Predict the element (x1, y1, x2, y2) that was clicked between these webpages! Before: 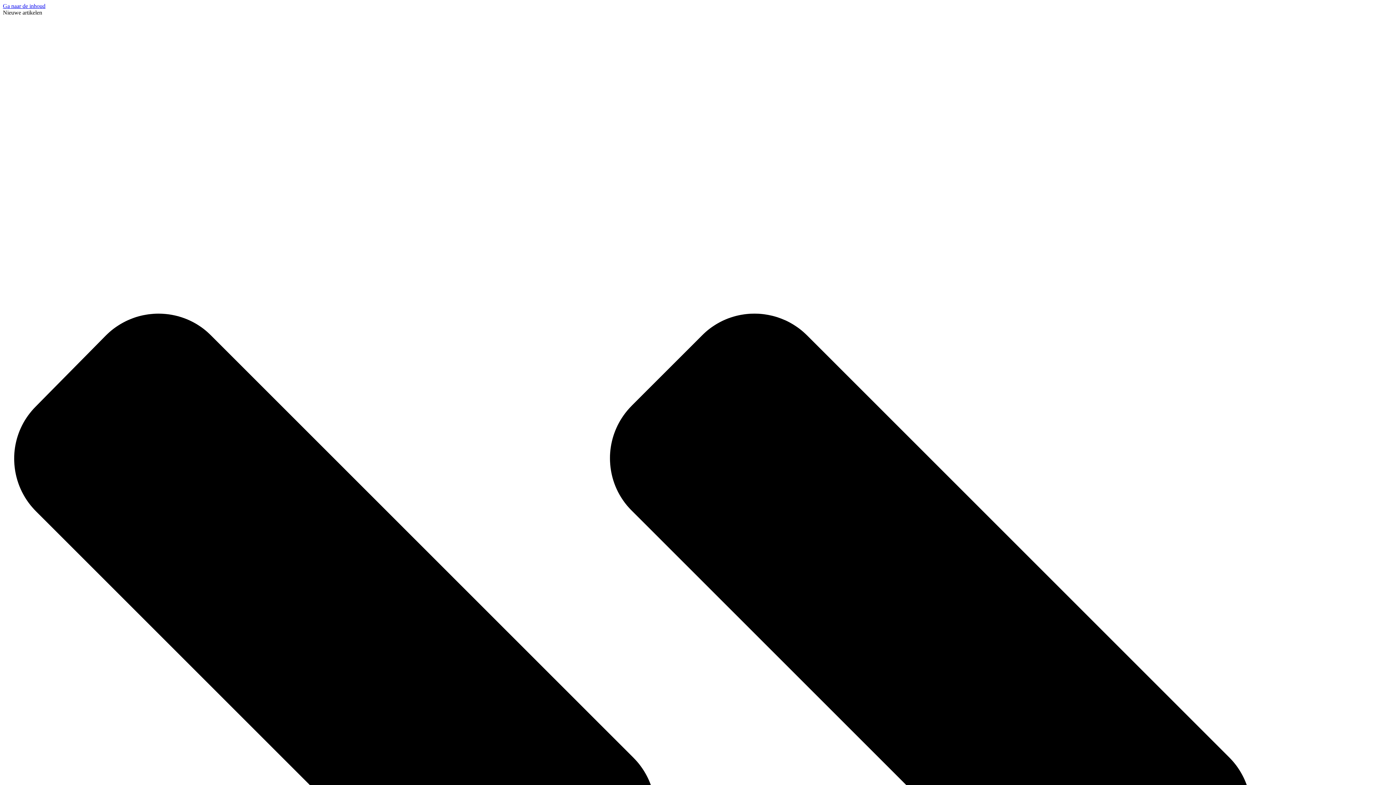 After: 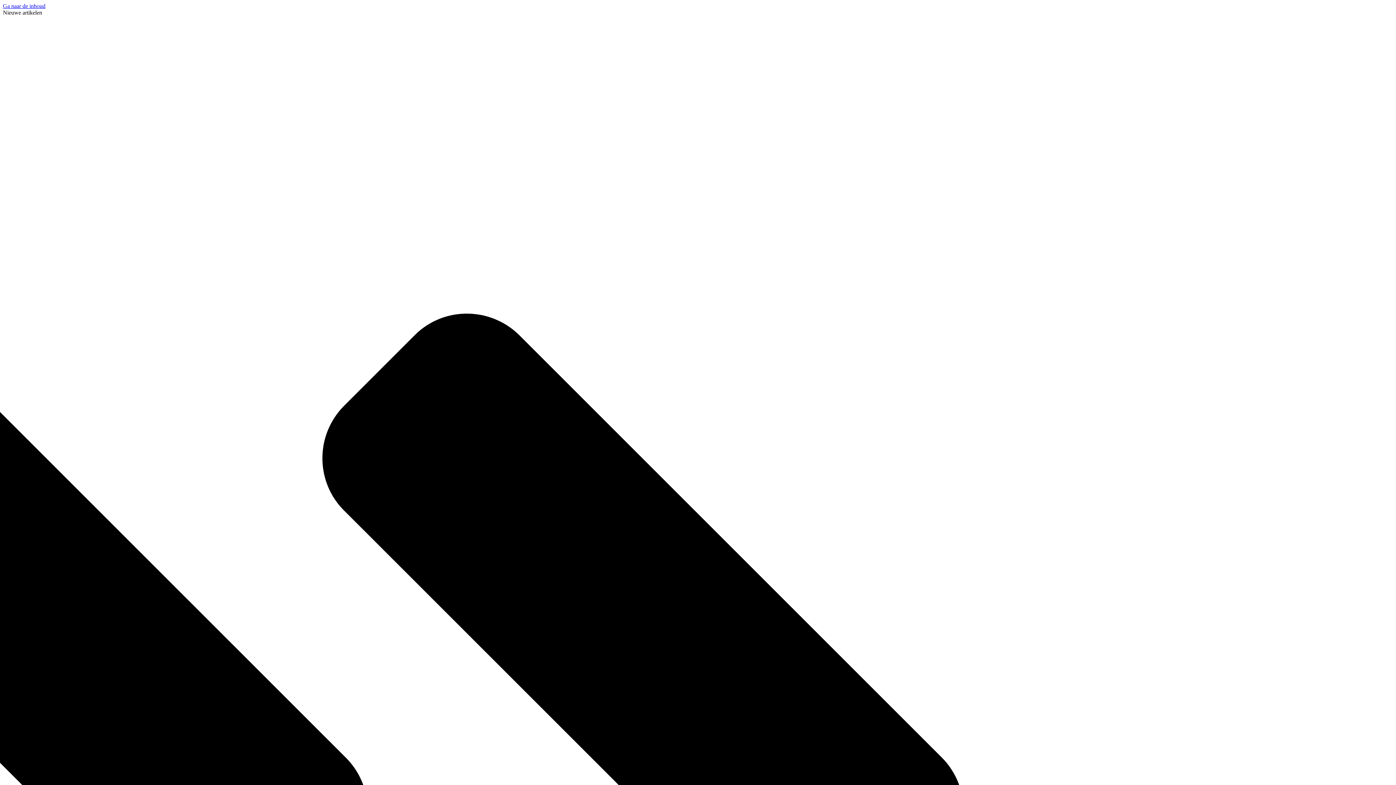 Action: label: Ga naar de inhoud bbox: (2, 2, 45, 9)